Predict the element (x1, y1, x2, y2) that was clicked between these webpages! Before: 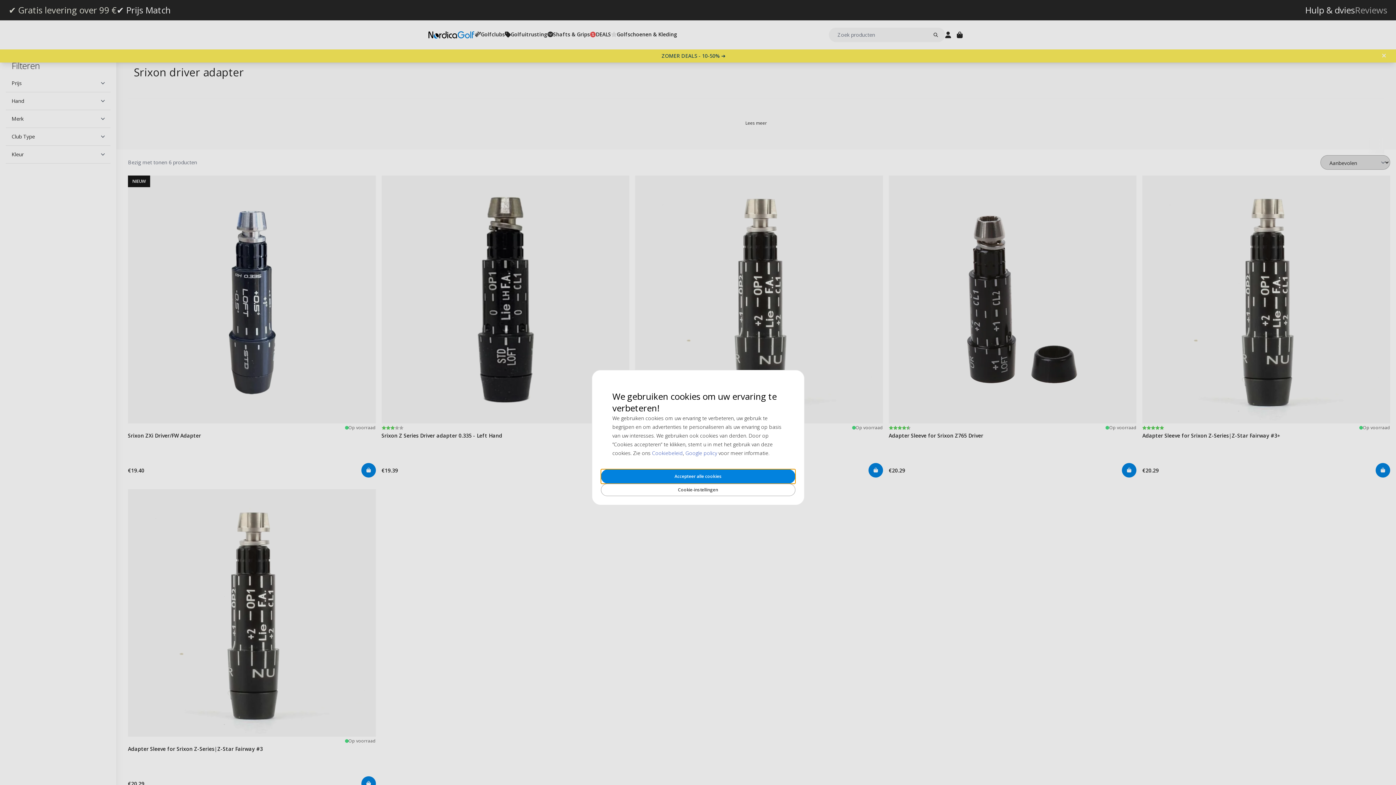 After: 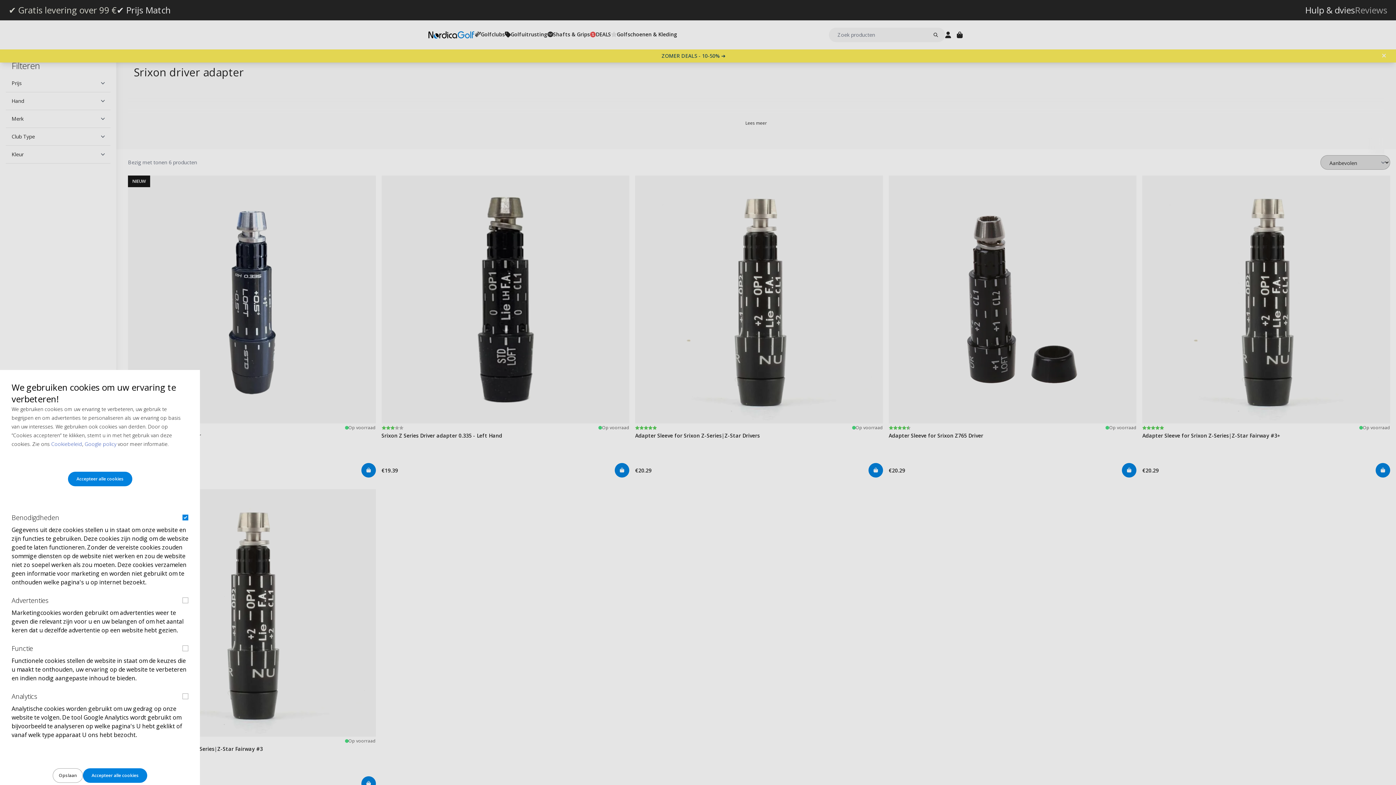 Action: bbox: (600, 484, 795, 496) label: Cookie-instellingen